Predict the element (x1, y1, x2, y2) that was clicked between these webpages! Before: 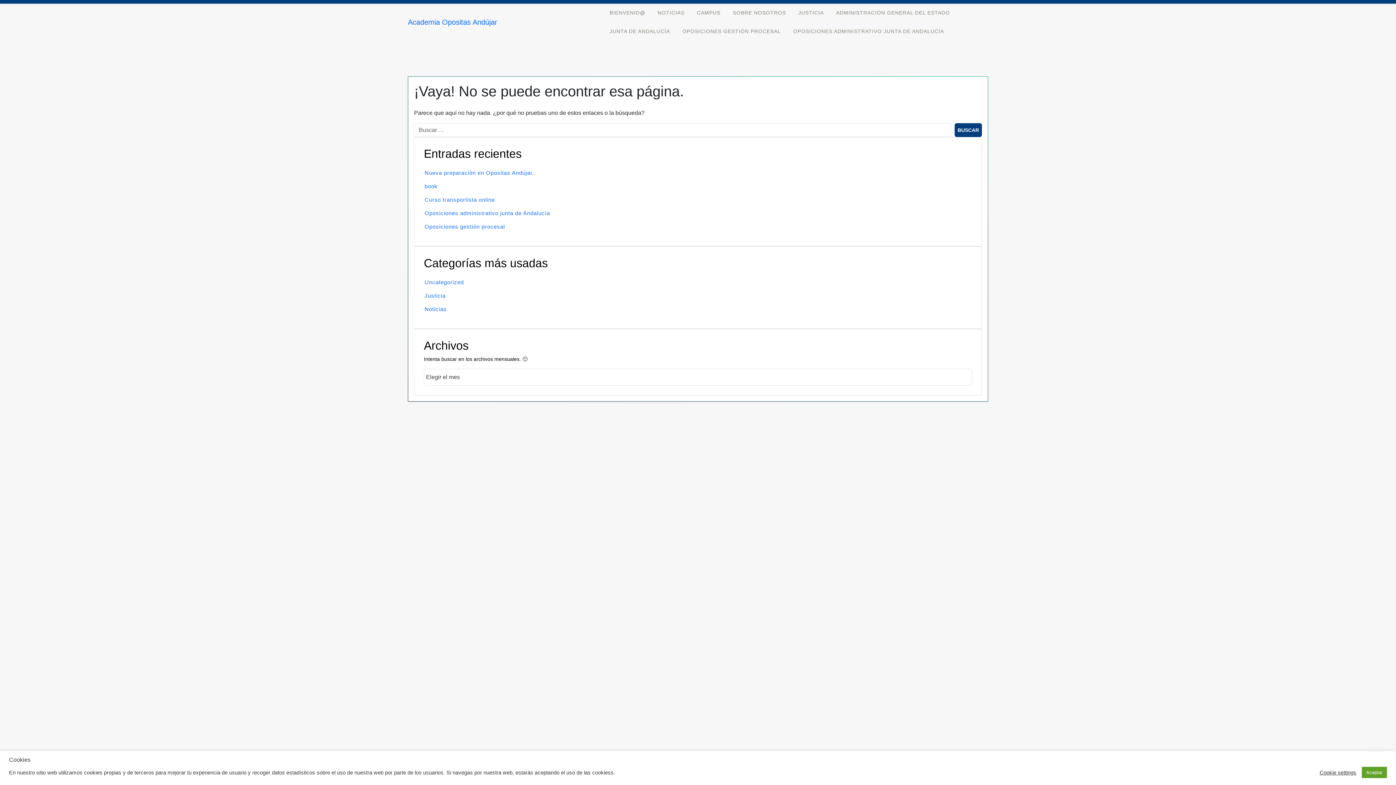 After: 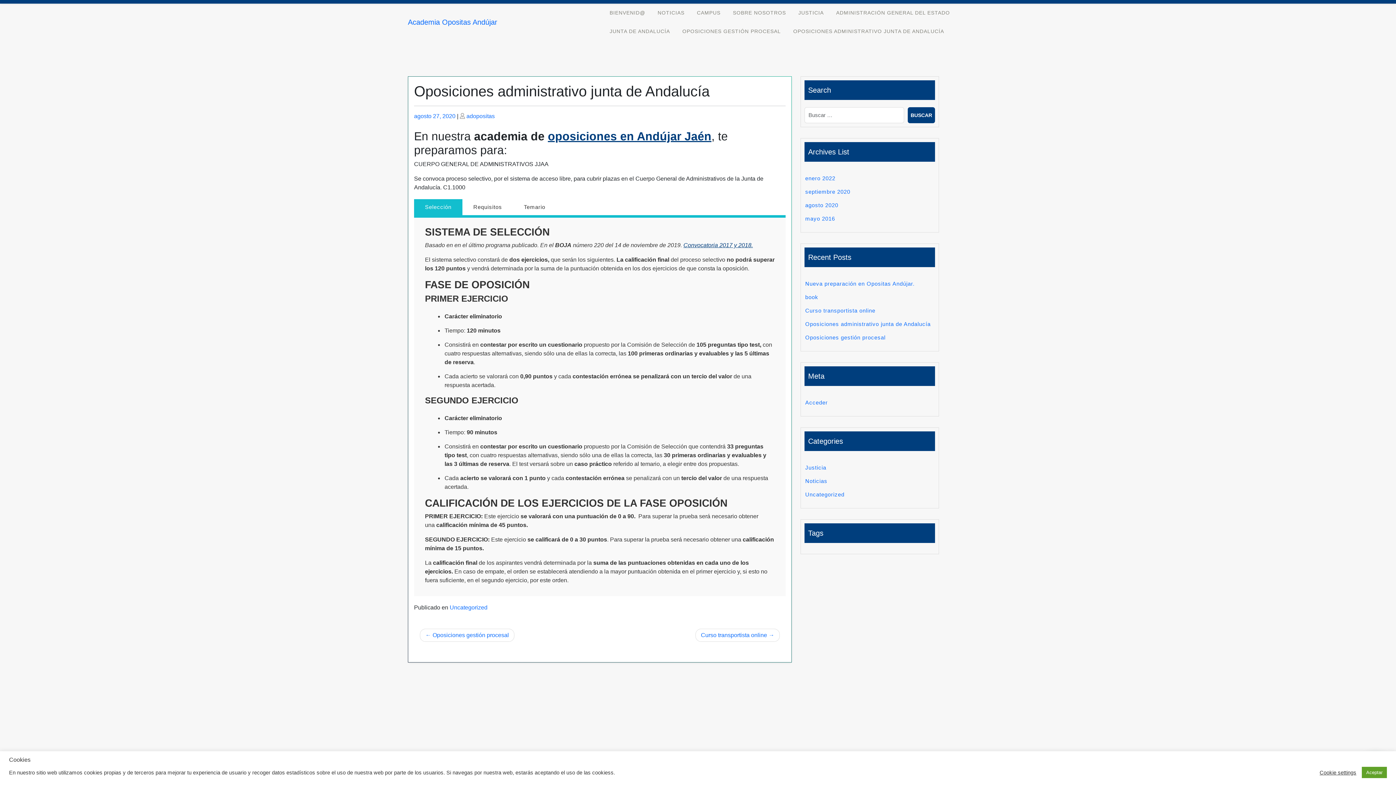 Action: bbox: (424, 210, 550, 216) label: Oposiciones administrativo junta de Andalucía